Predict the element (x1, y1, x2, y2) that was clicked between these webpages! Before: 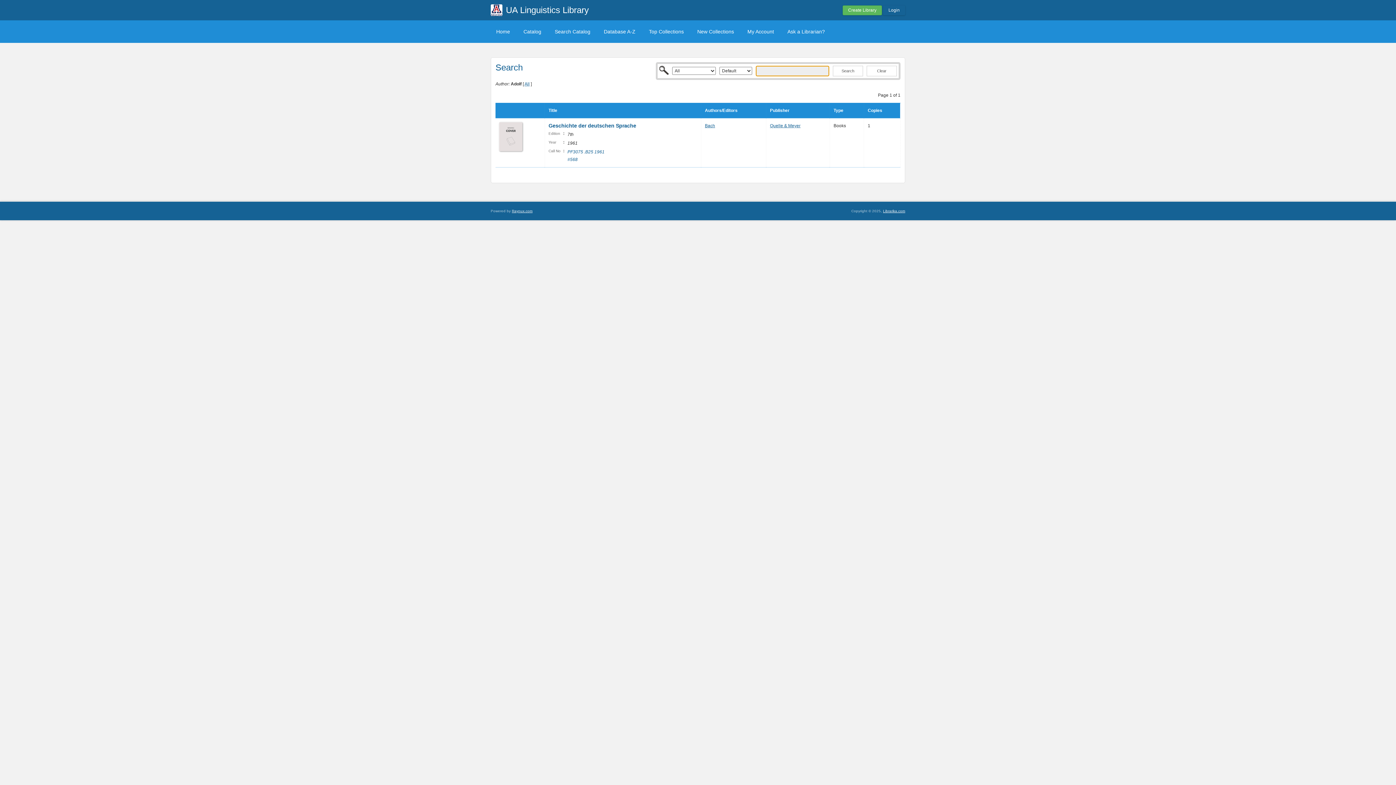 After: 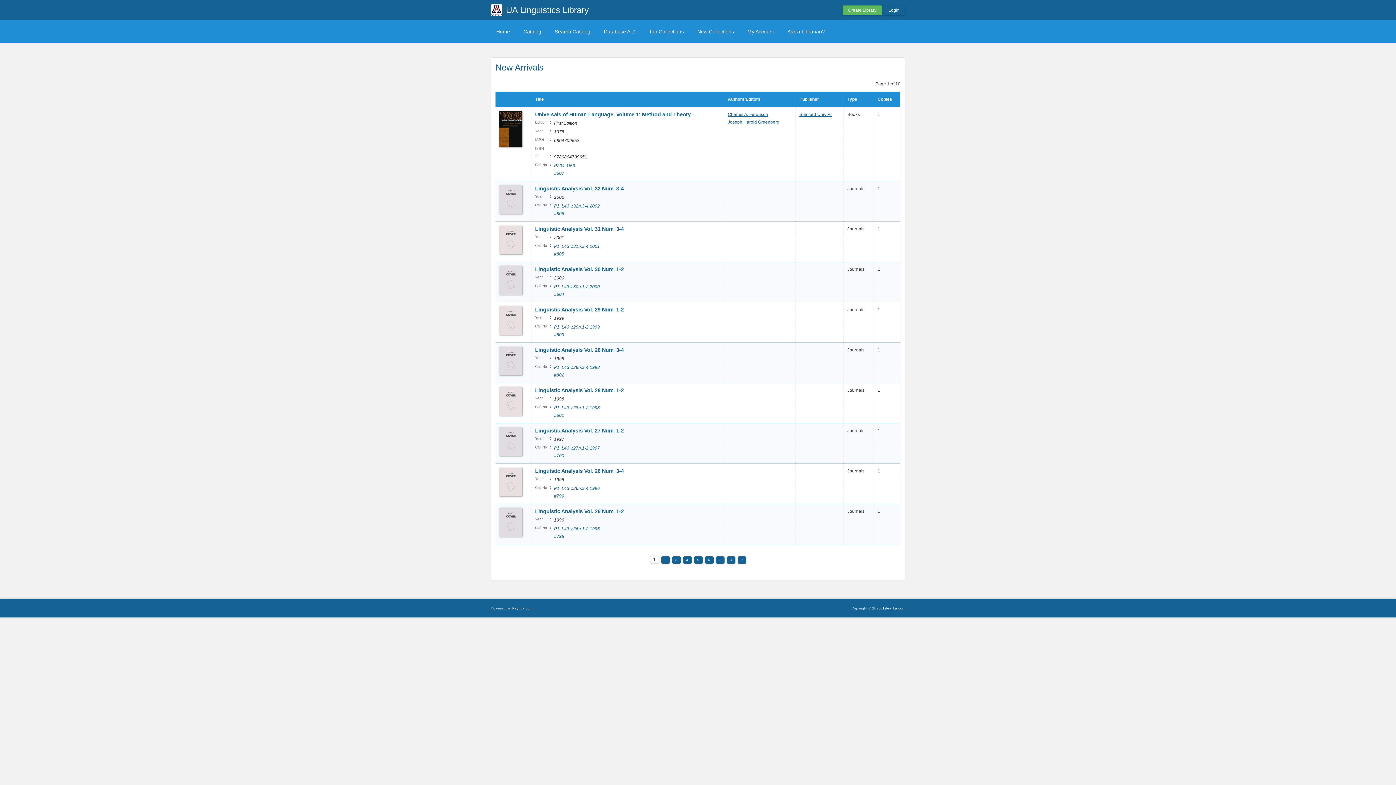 Action: bbox: (692, 25, 739, 37) label: New Collections